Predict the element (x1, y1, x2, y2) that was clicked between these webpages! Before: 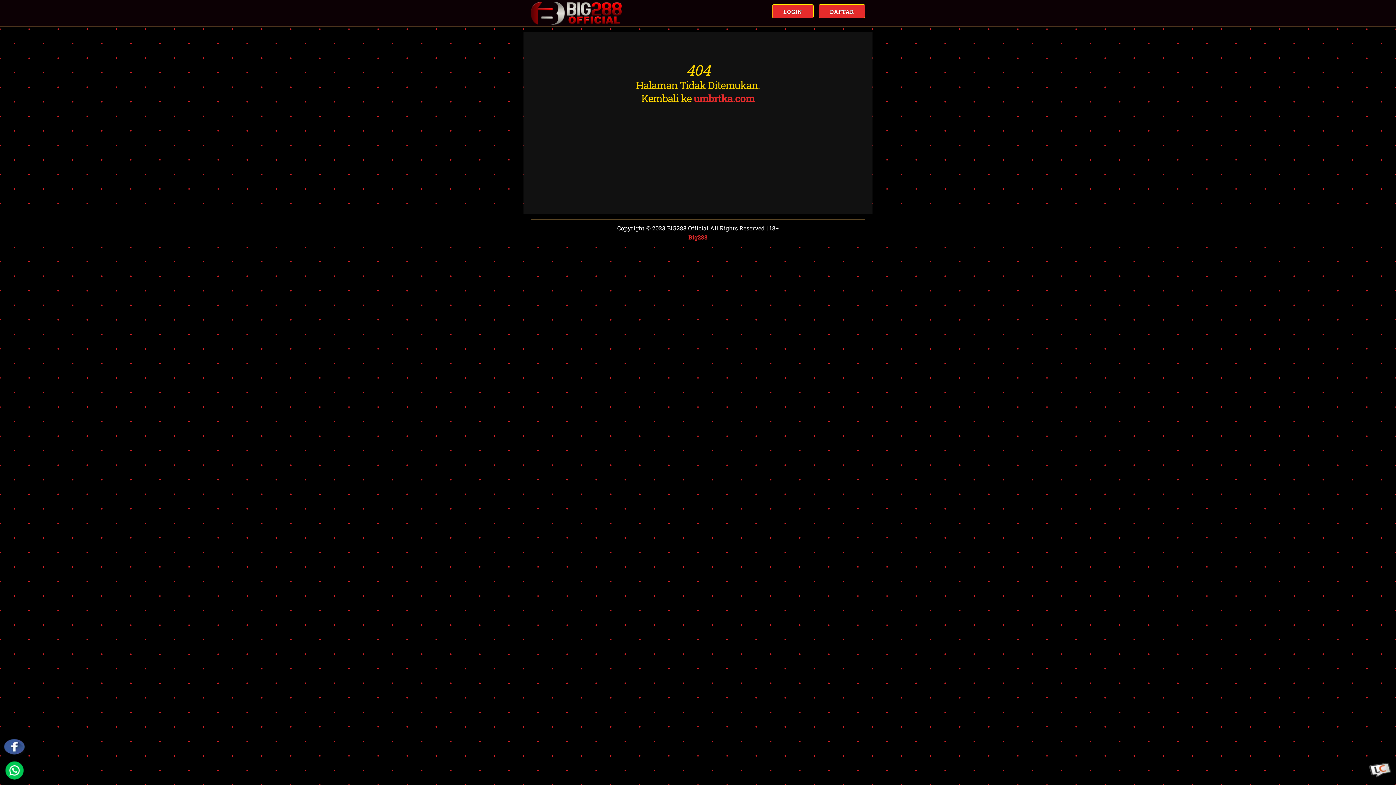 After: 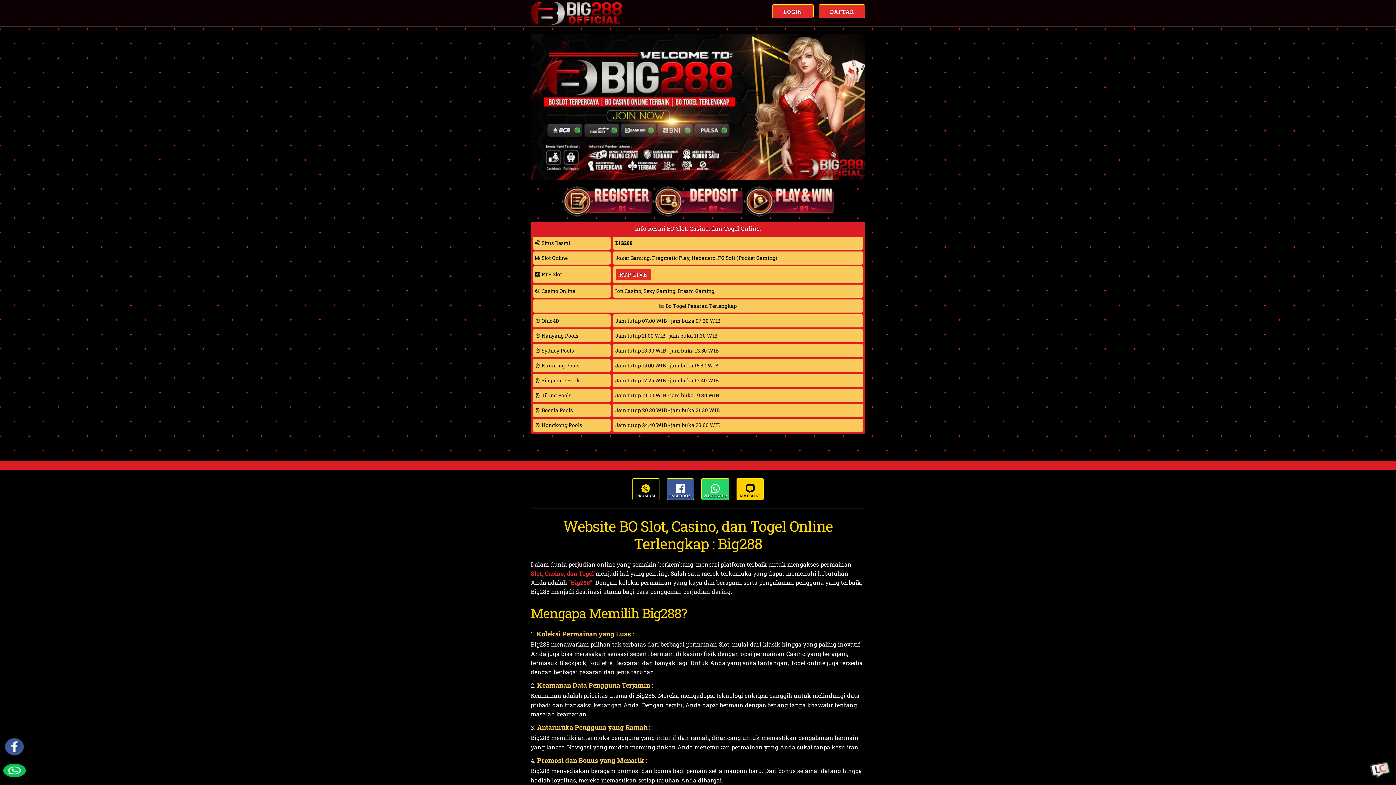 Action: bbox: (688, 233, 707, 240) label: Big288